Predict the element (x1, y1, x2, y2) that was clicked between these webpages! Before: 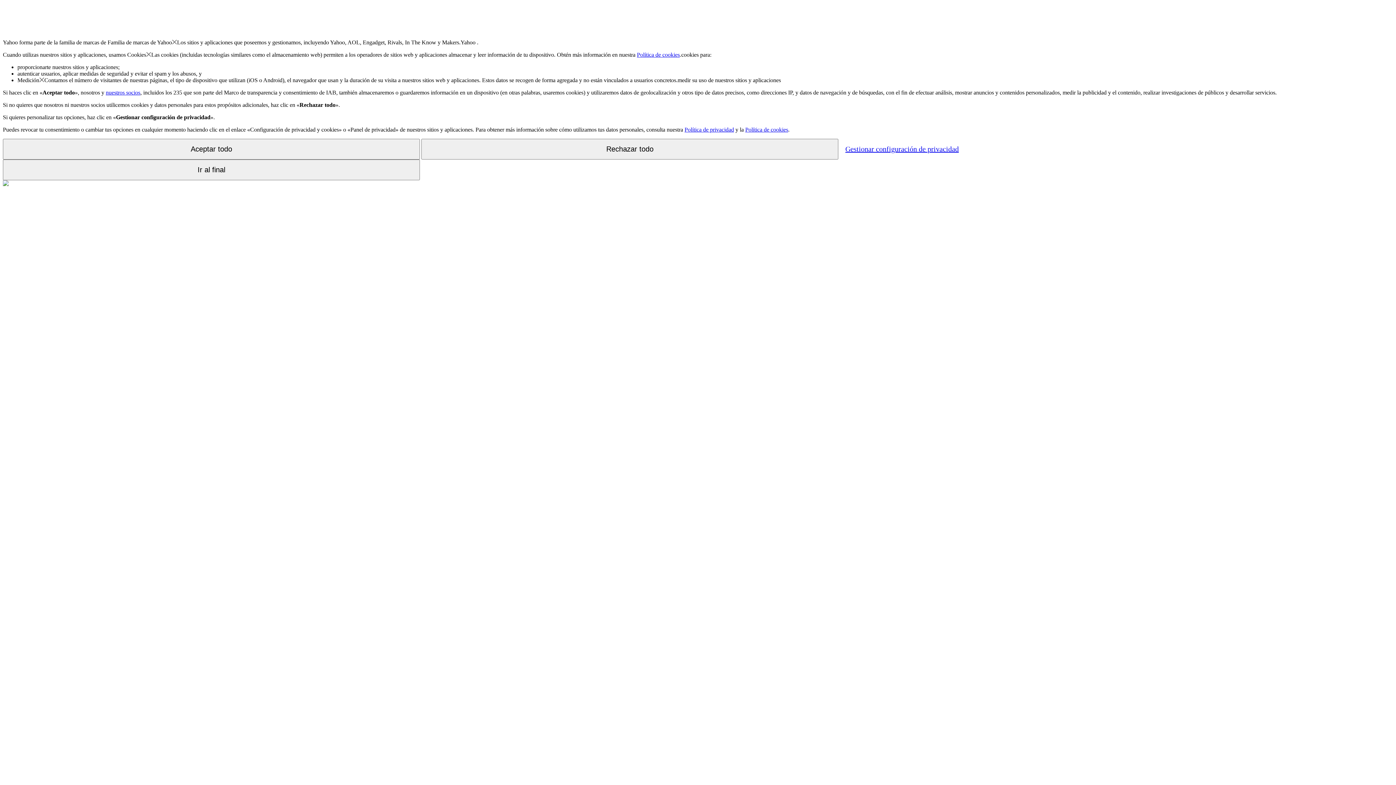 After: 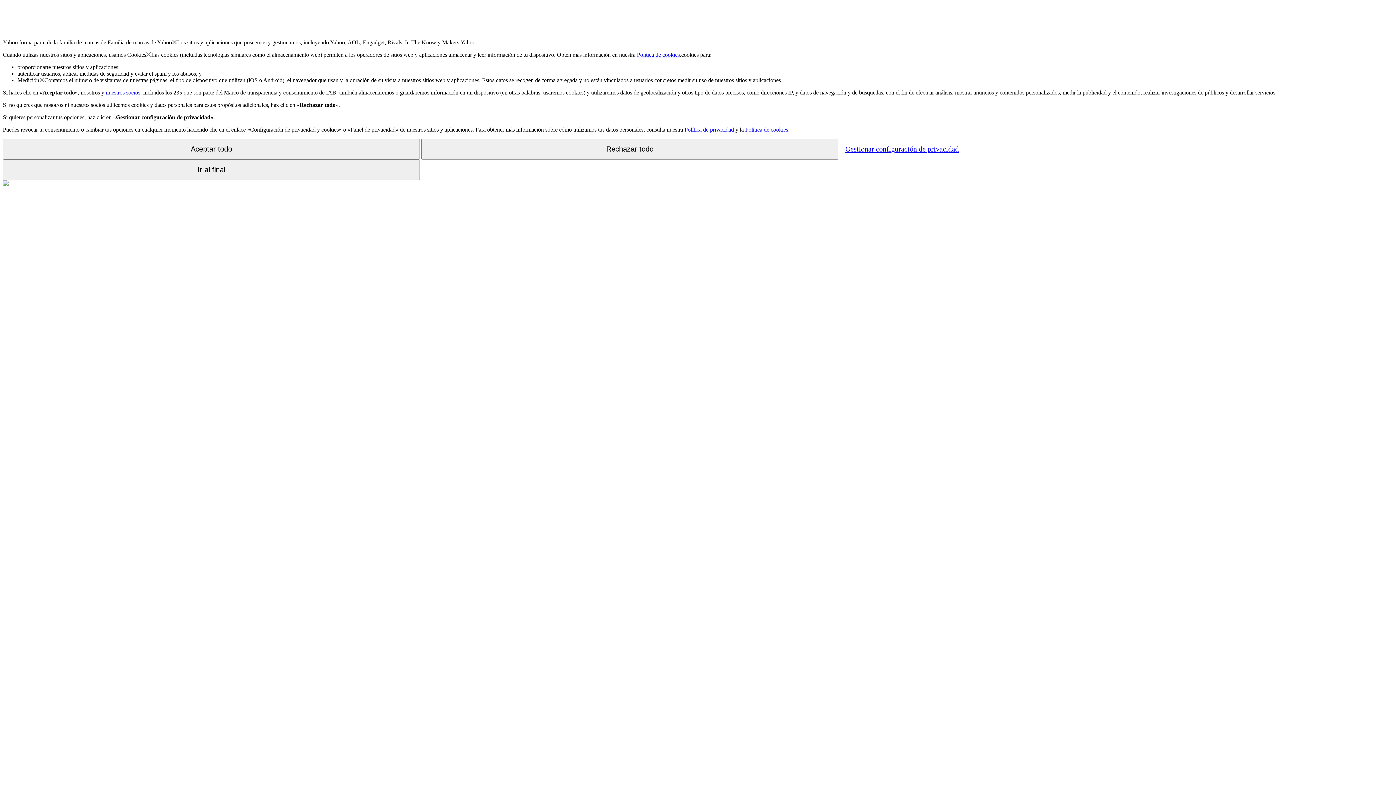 Action: label: Política de privacidad bbox: (684, 126, 734, 132)